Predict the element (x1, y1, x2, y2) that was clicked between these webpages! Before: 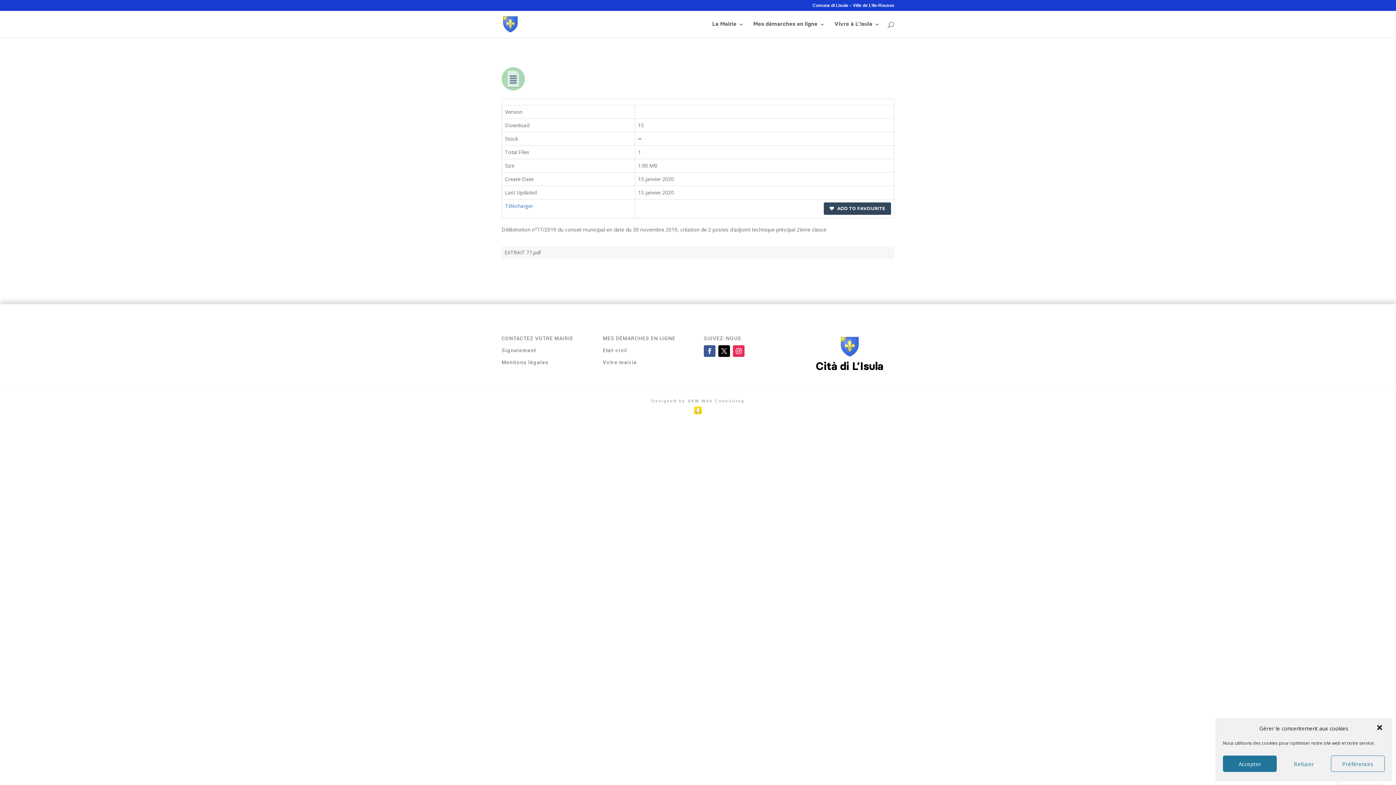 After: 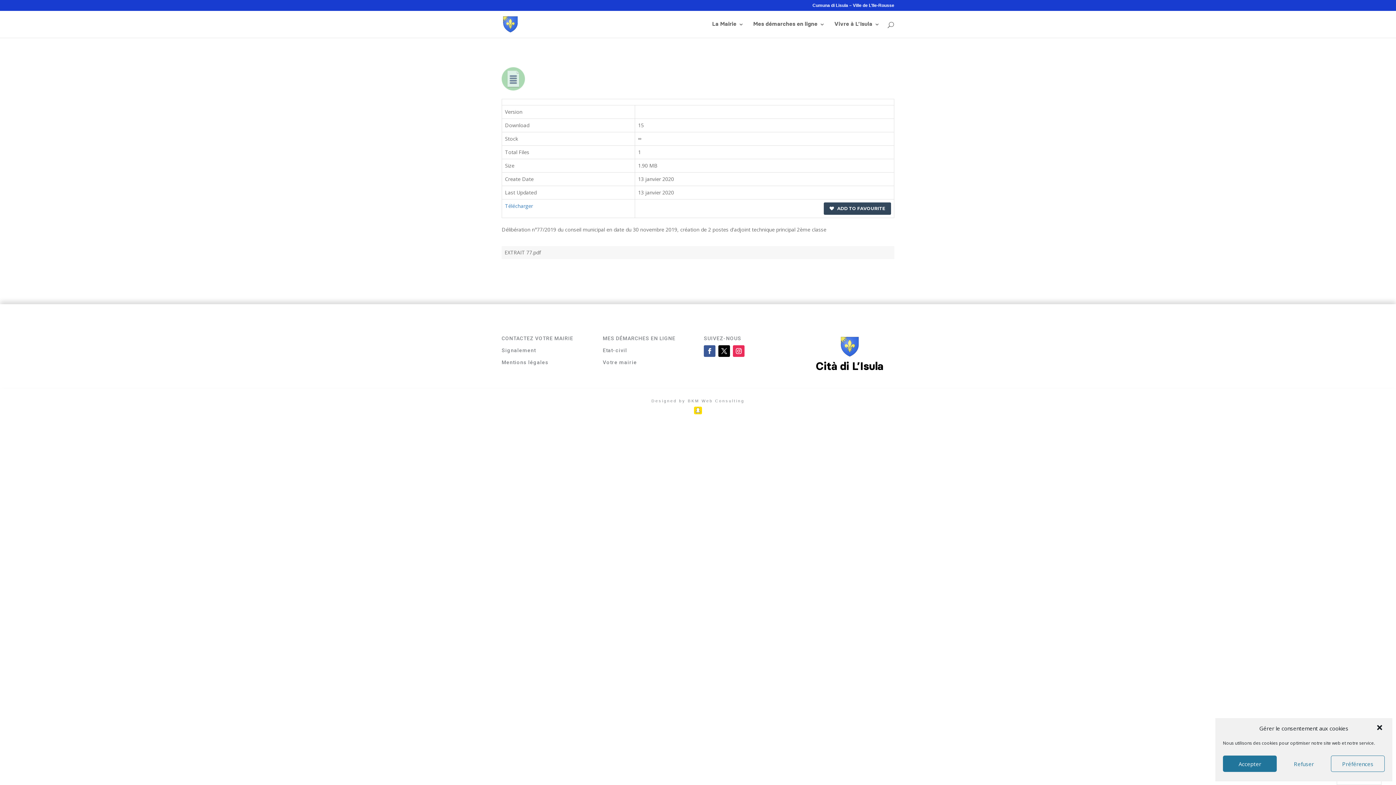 Action: bbox: (704, 345, 715, 357)